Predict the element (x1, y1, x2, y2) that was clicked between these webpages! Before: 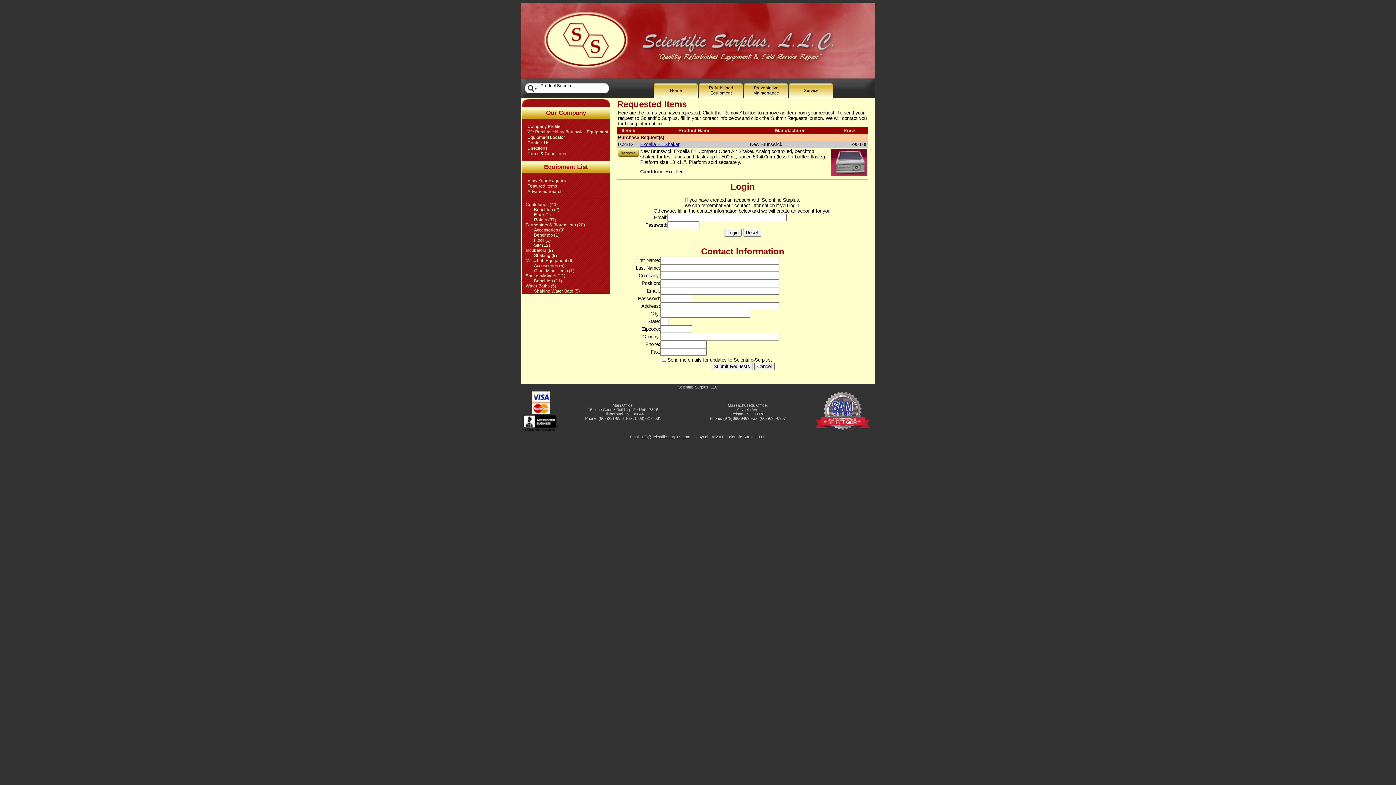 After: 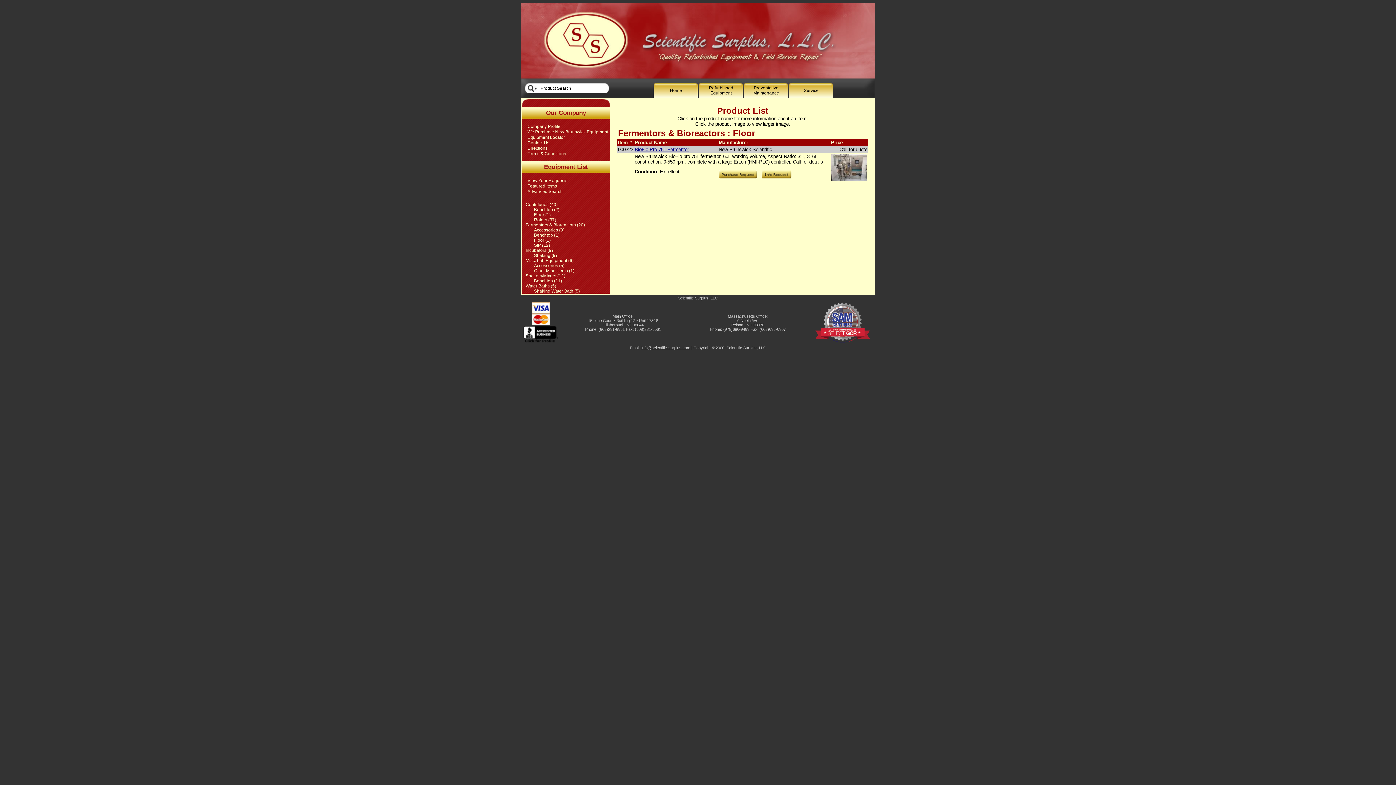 Action: label: Floor (1) bbox: (534, 237, 550, 242)